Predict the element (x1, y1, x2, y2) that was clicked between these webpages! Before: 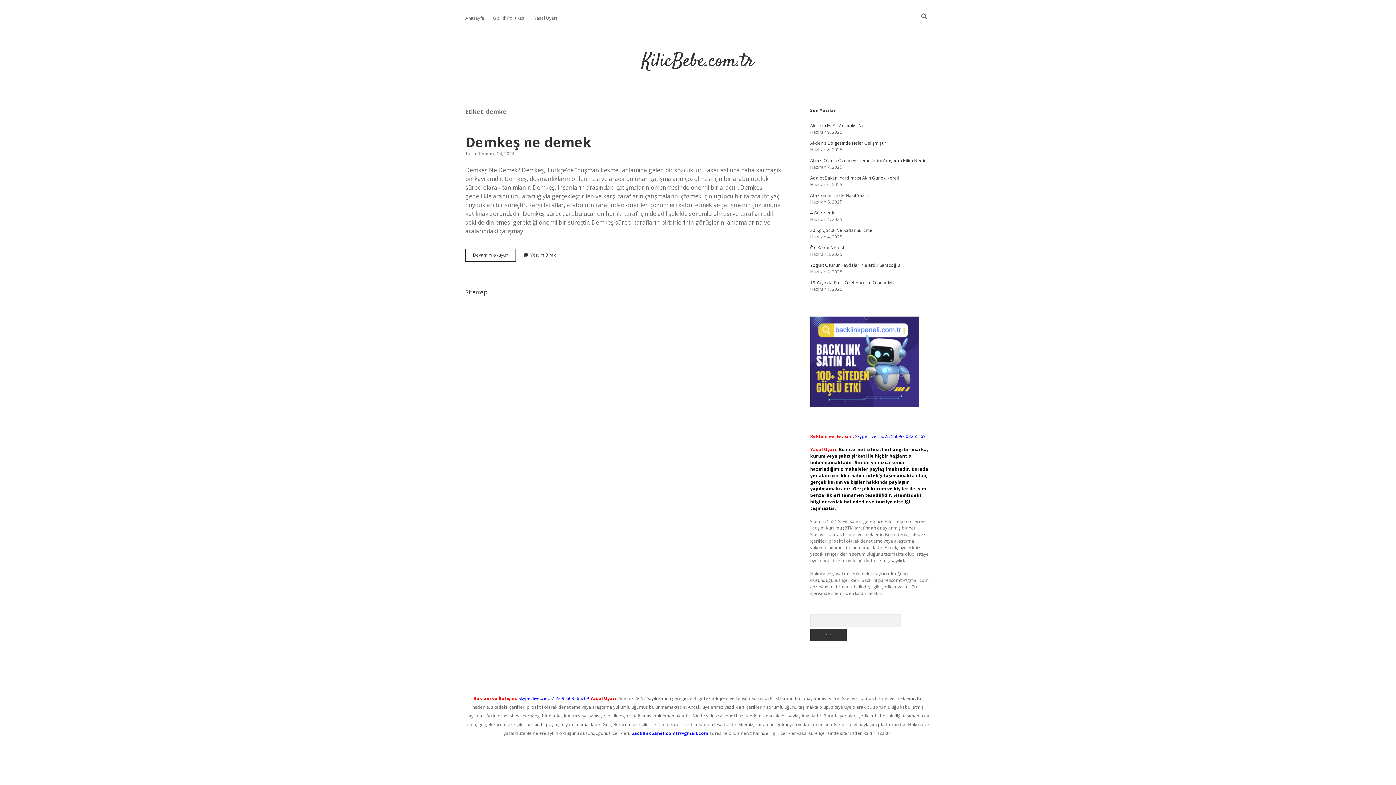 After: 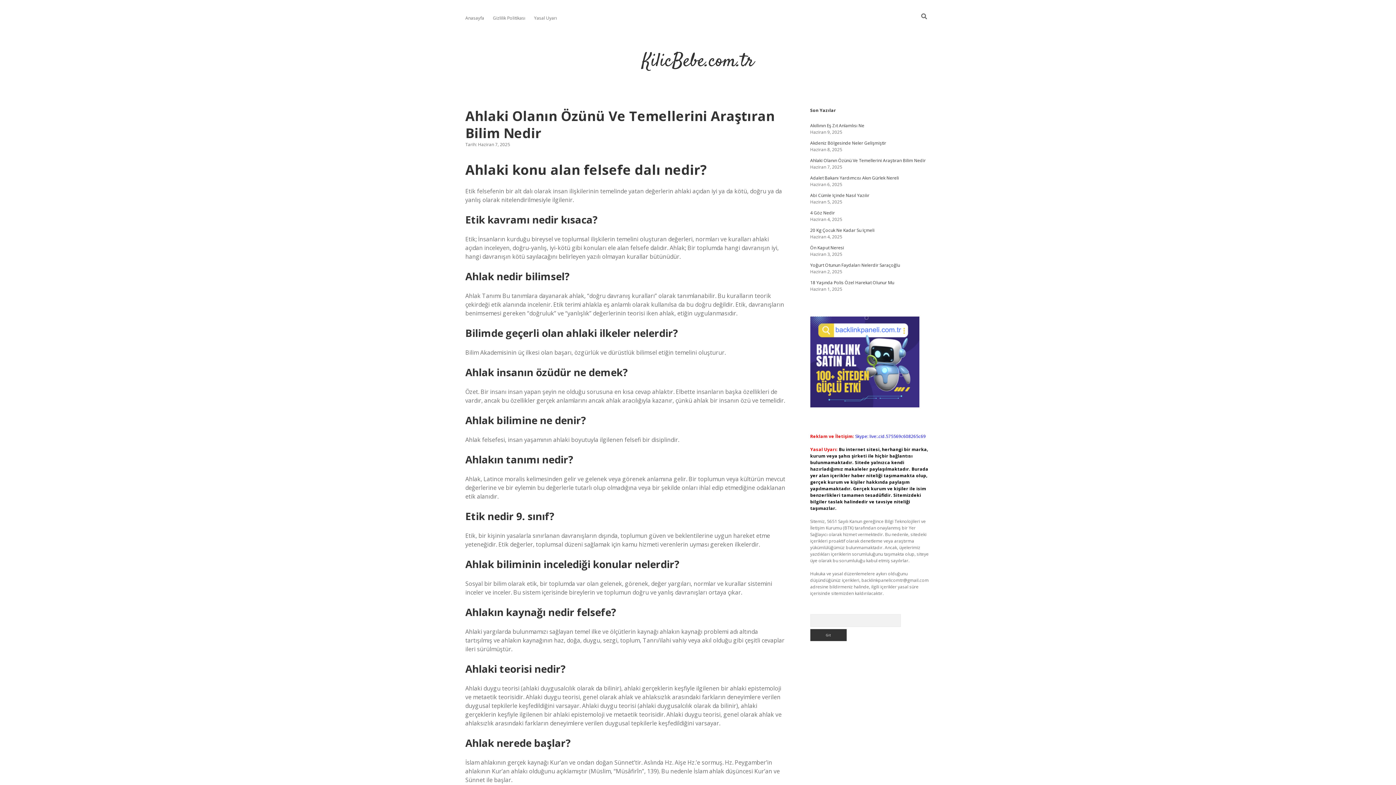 Action: label: Ahlaki Olanın Özünü Ve Temellerini Araştıran Bilim Nedir bbox: (810, 157, 926, 163)